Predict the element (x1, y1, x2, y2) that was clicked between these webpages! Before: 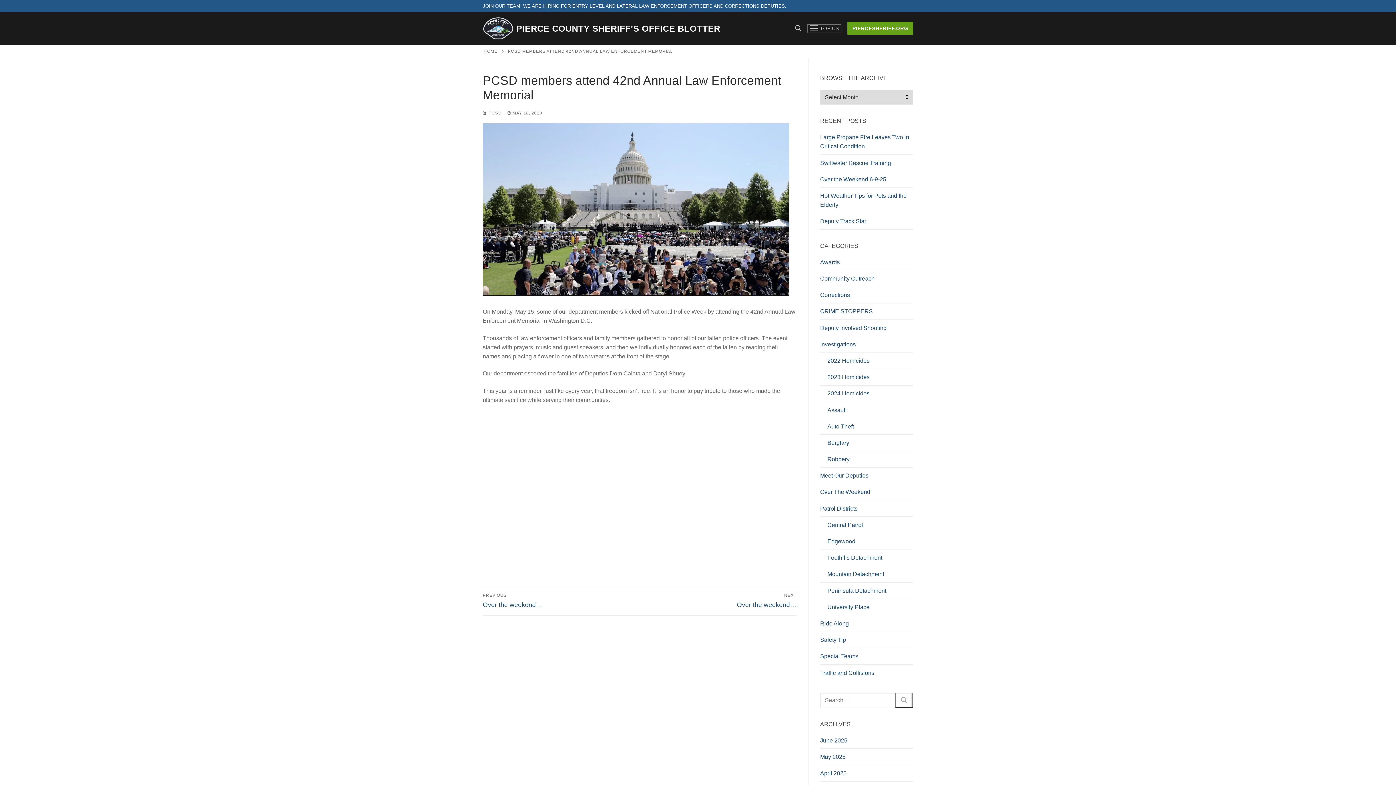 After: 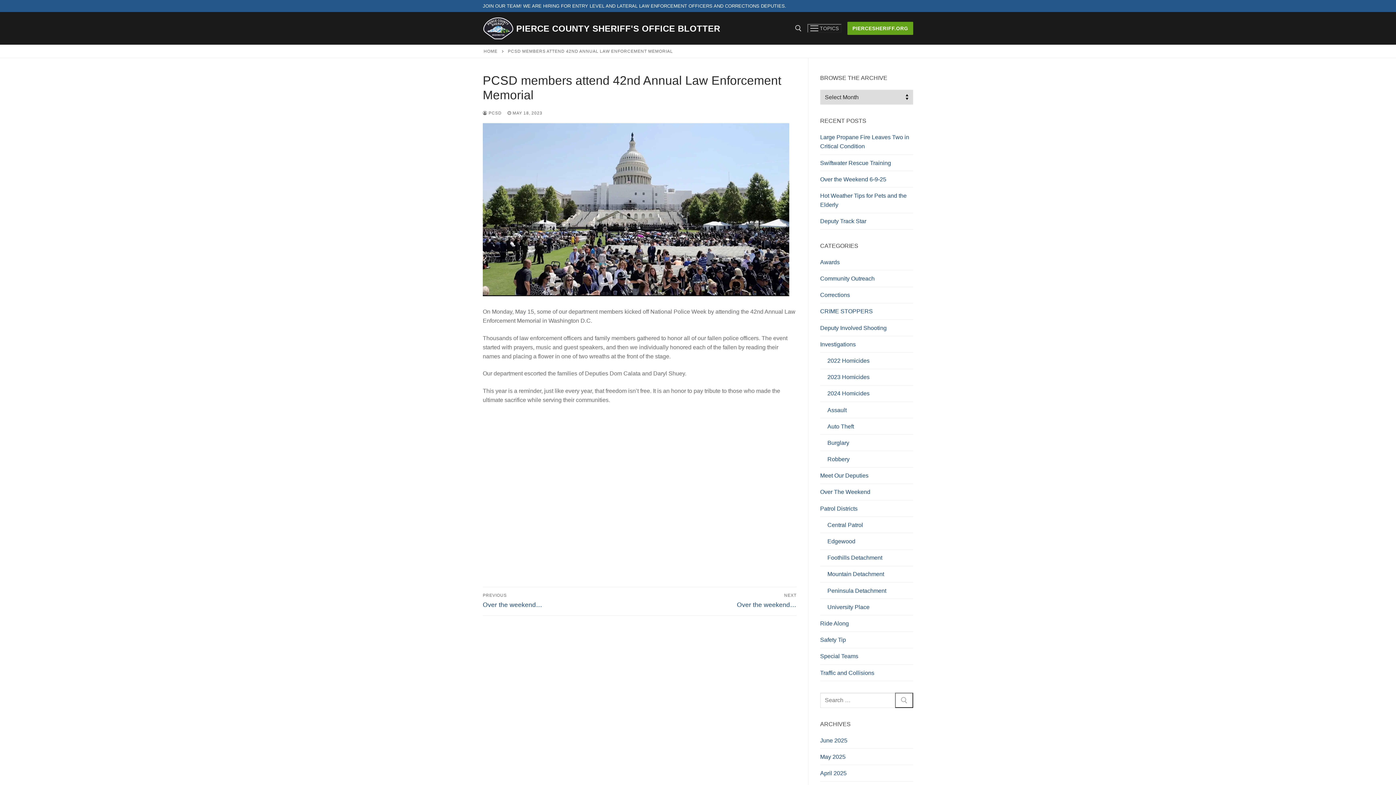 Action: bbox: (507, 110, 542, 115) label:  MAY 18, 2023